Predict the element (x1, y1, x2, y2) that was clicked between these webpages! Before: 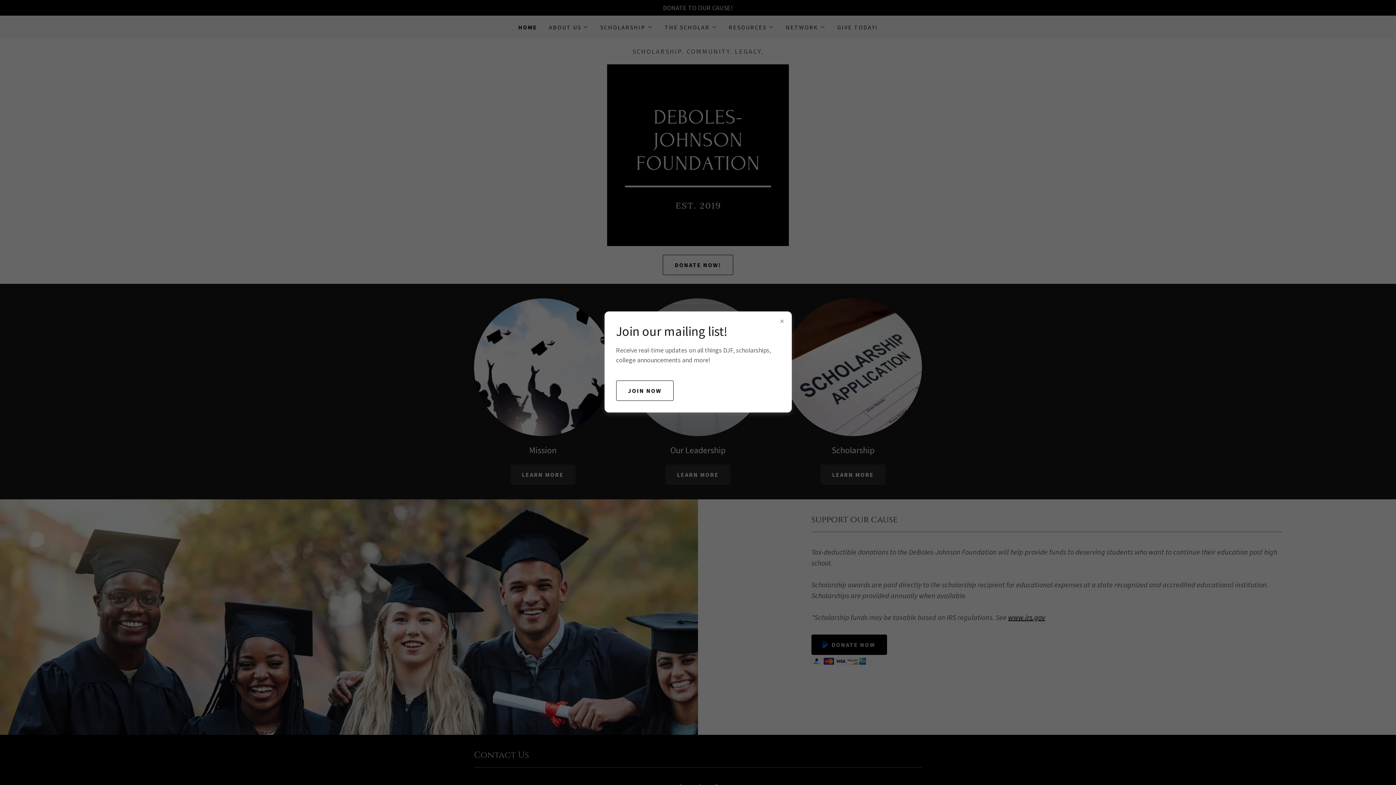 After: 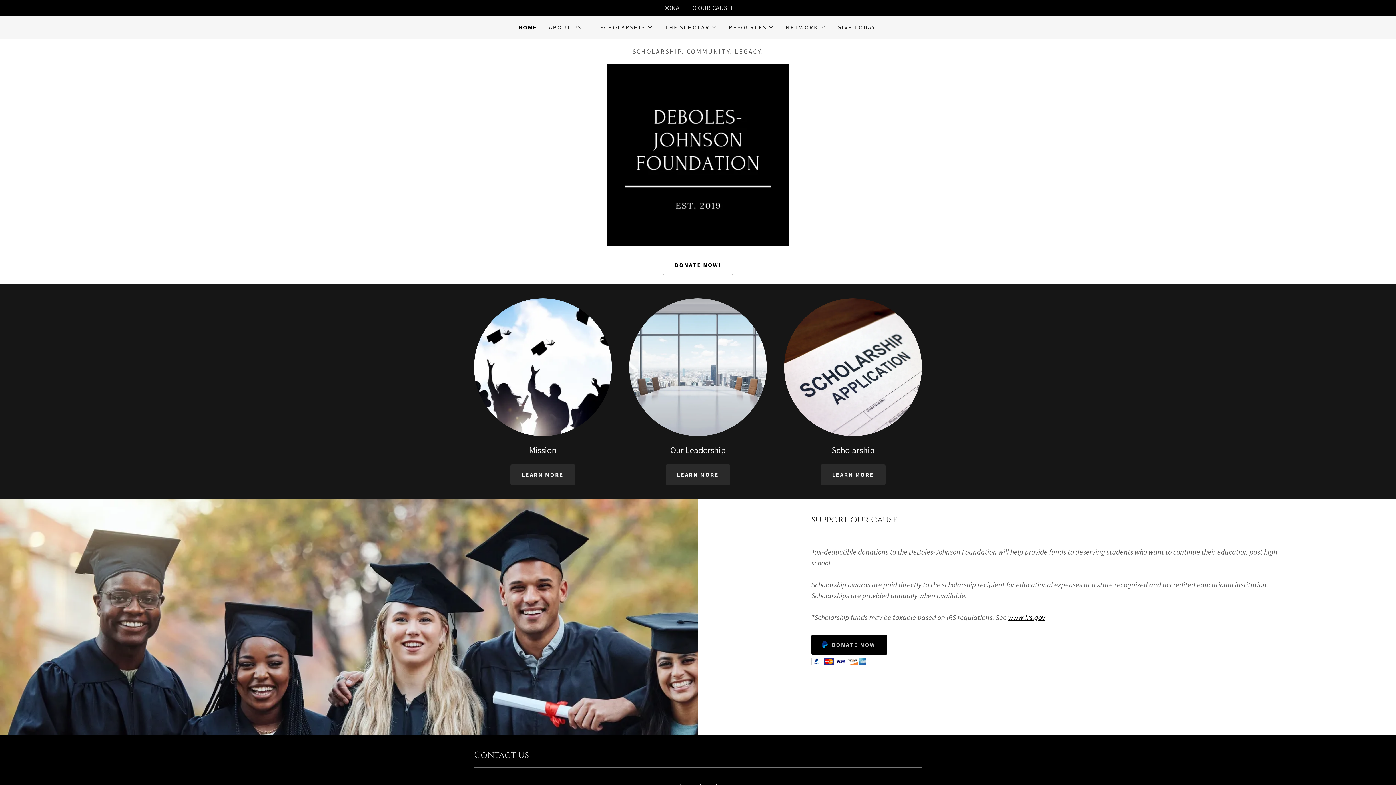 Action: label: JOIN NOW bbox: (616, 380, 673, 401)